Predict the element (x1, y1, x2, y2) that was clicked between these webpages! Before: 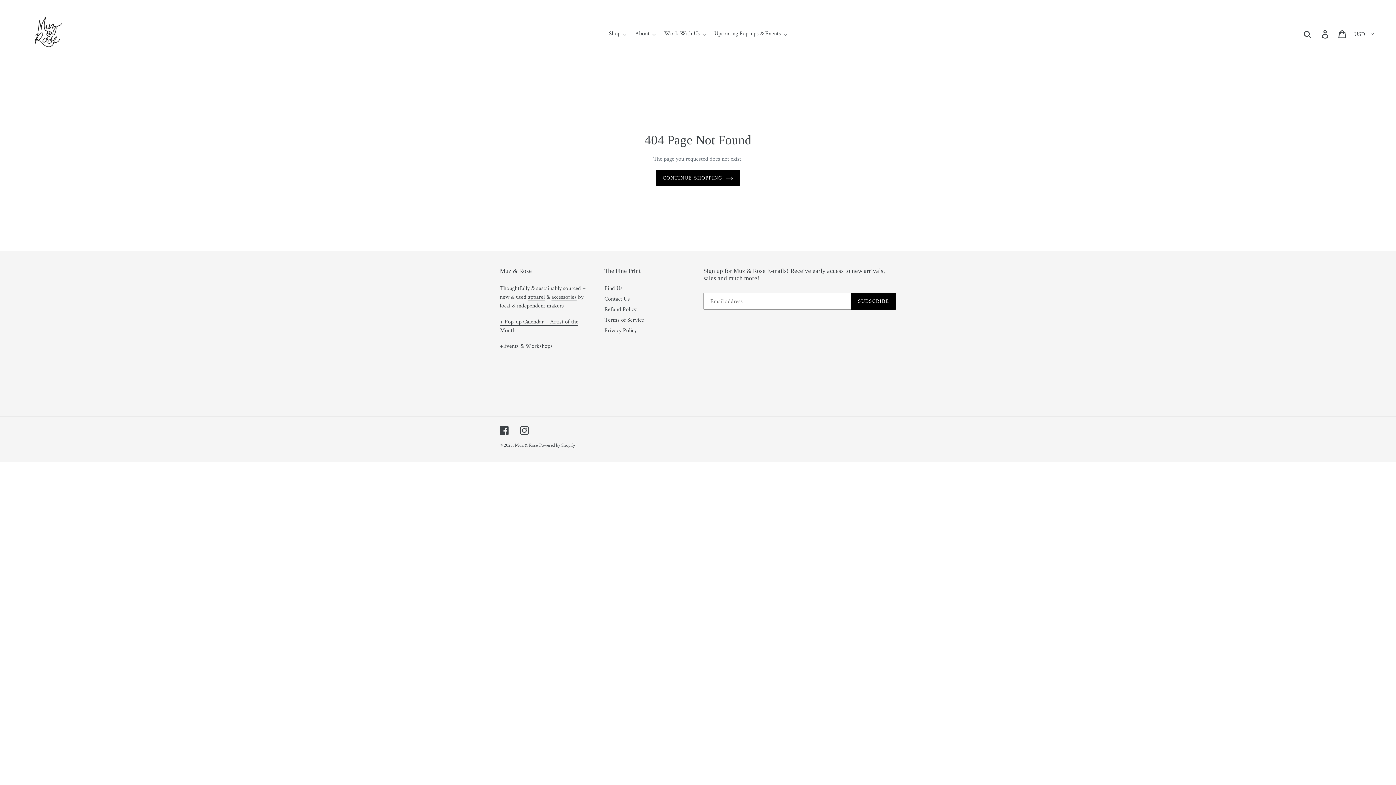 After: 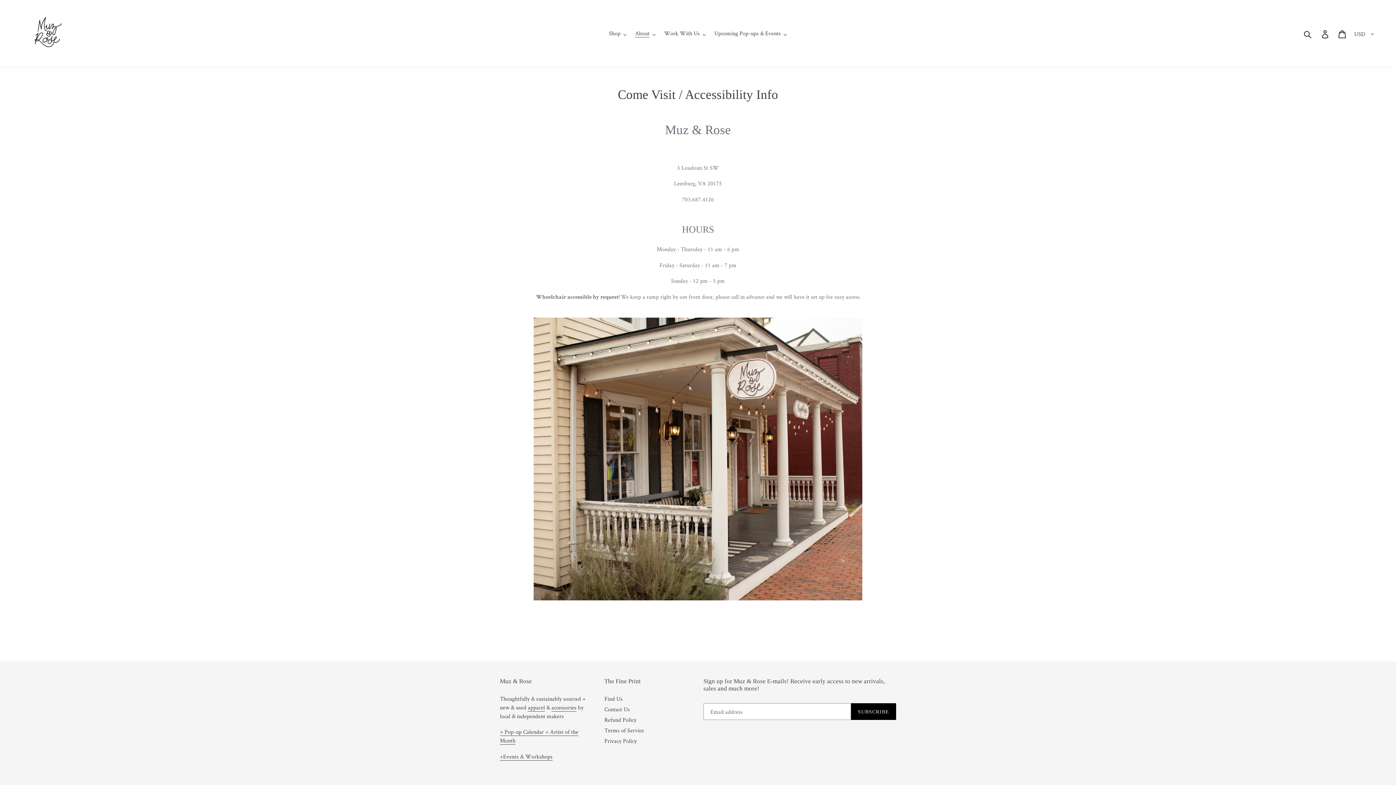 Action: label: Find Us bbox: (604, 284, 622, 292)